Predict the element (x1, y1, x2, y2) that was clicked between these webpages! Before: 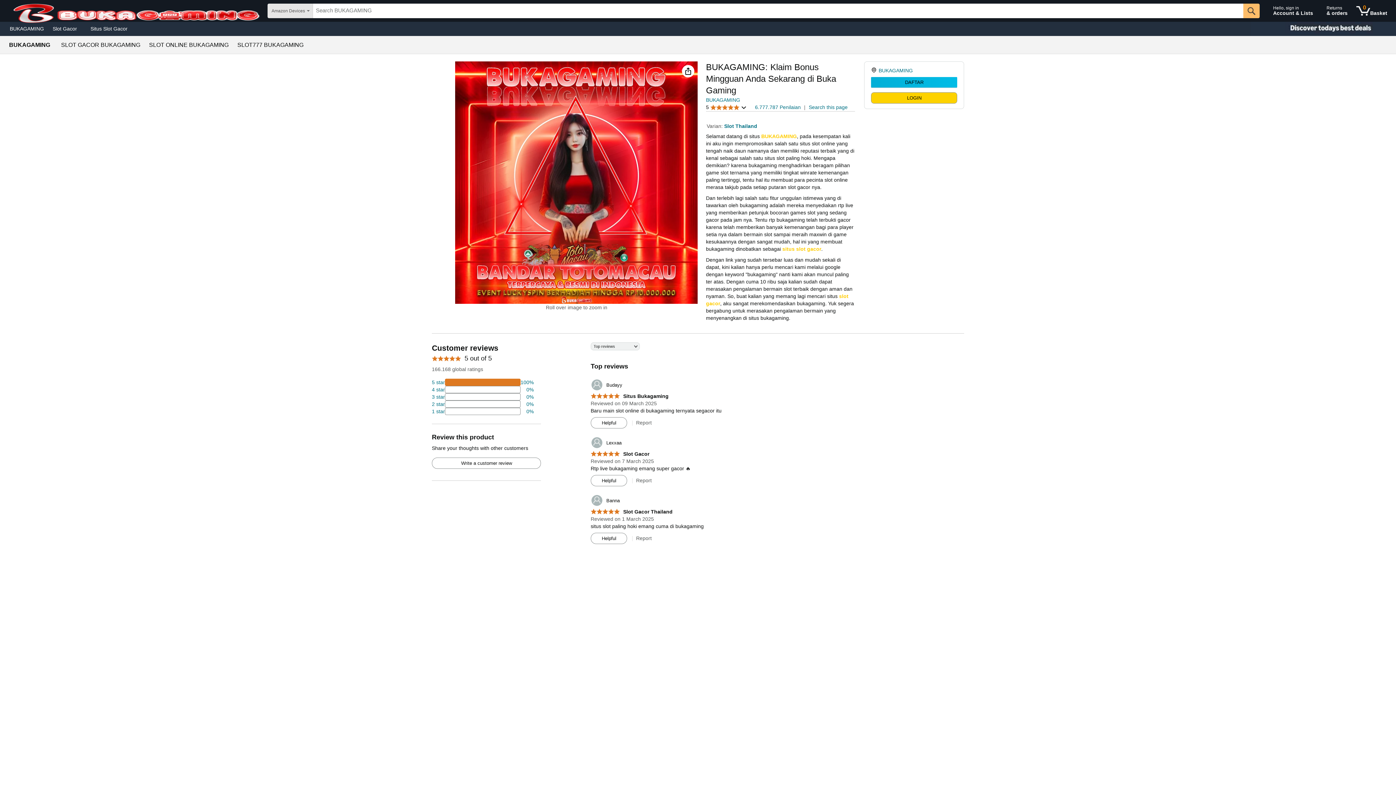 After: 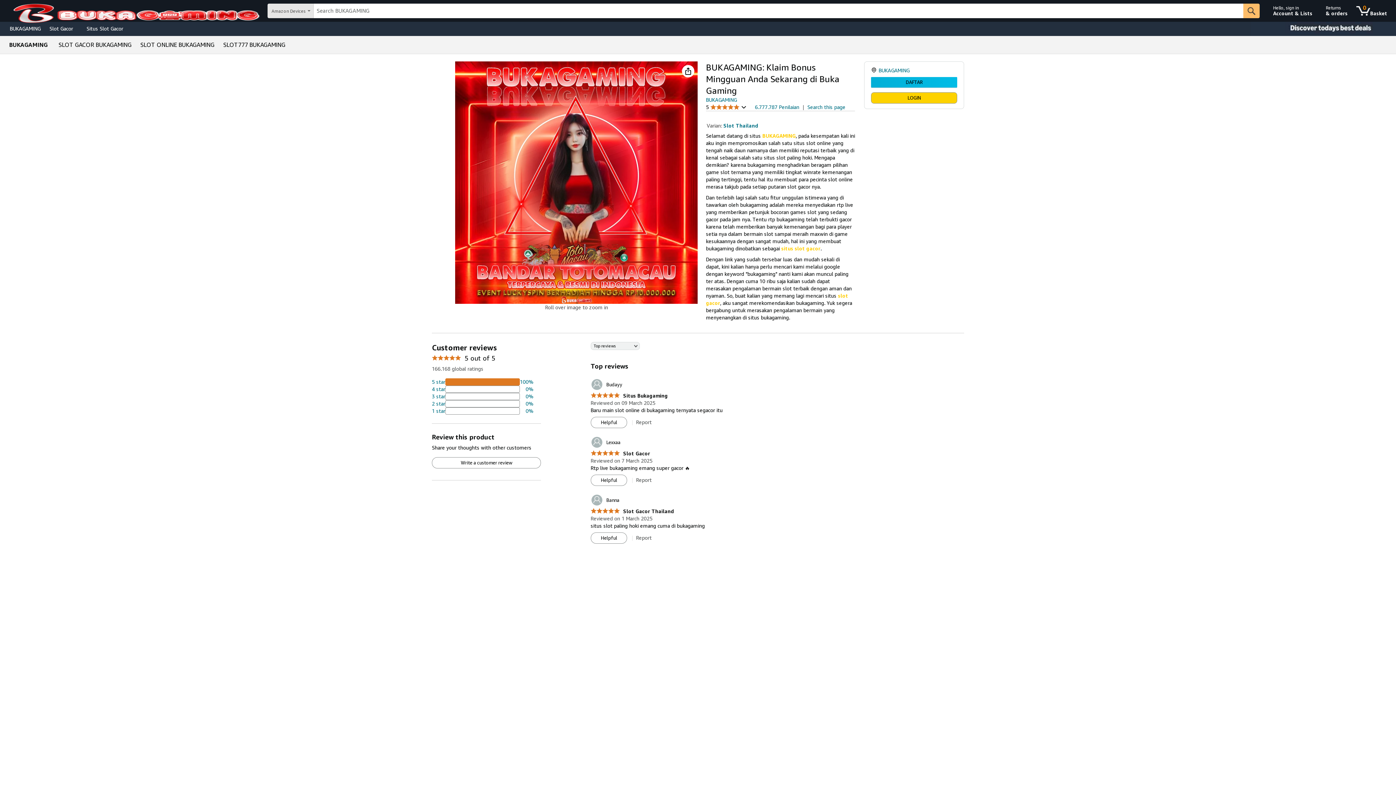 Action: bbox: (706, 97, 740, 102) label: BUKAGAMING